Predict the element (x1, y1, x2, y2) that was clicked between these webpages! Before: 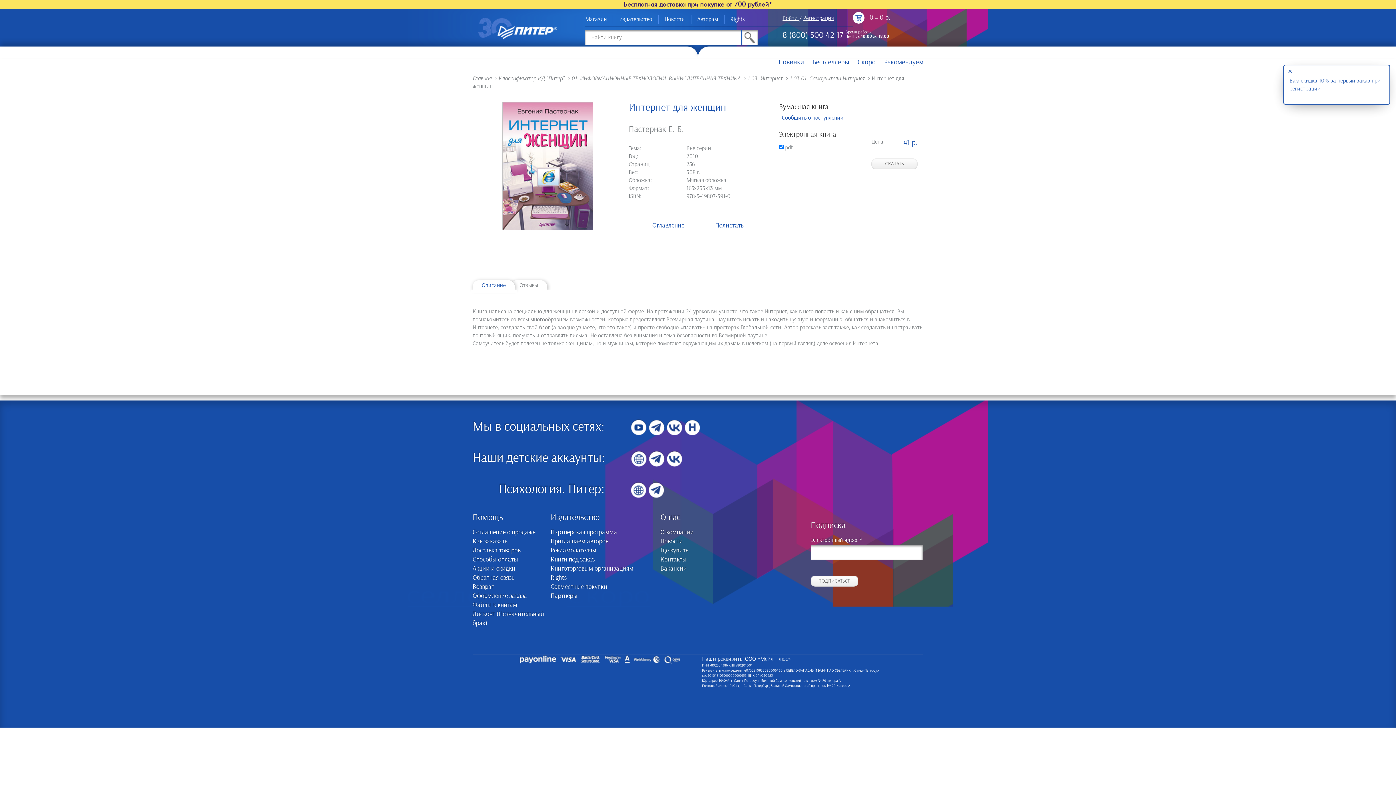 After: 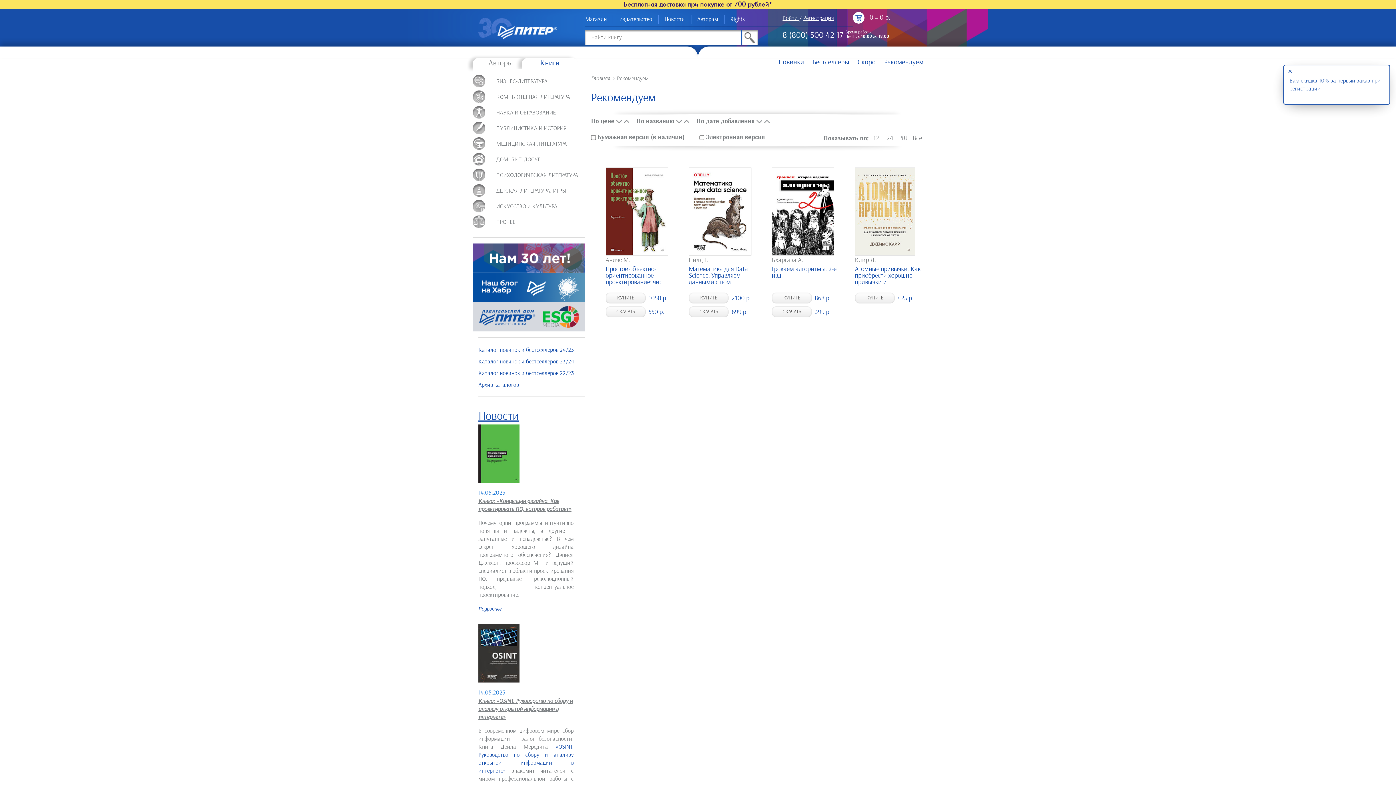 Action: bbox: (884, 58, 923, 66) label: Рекомендуем